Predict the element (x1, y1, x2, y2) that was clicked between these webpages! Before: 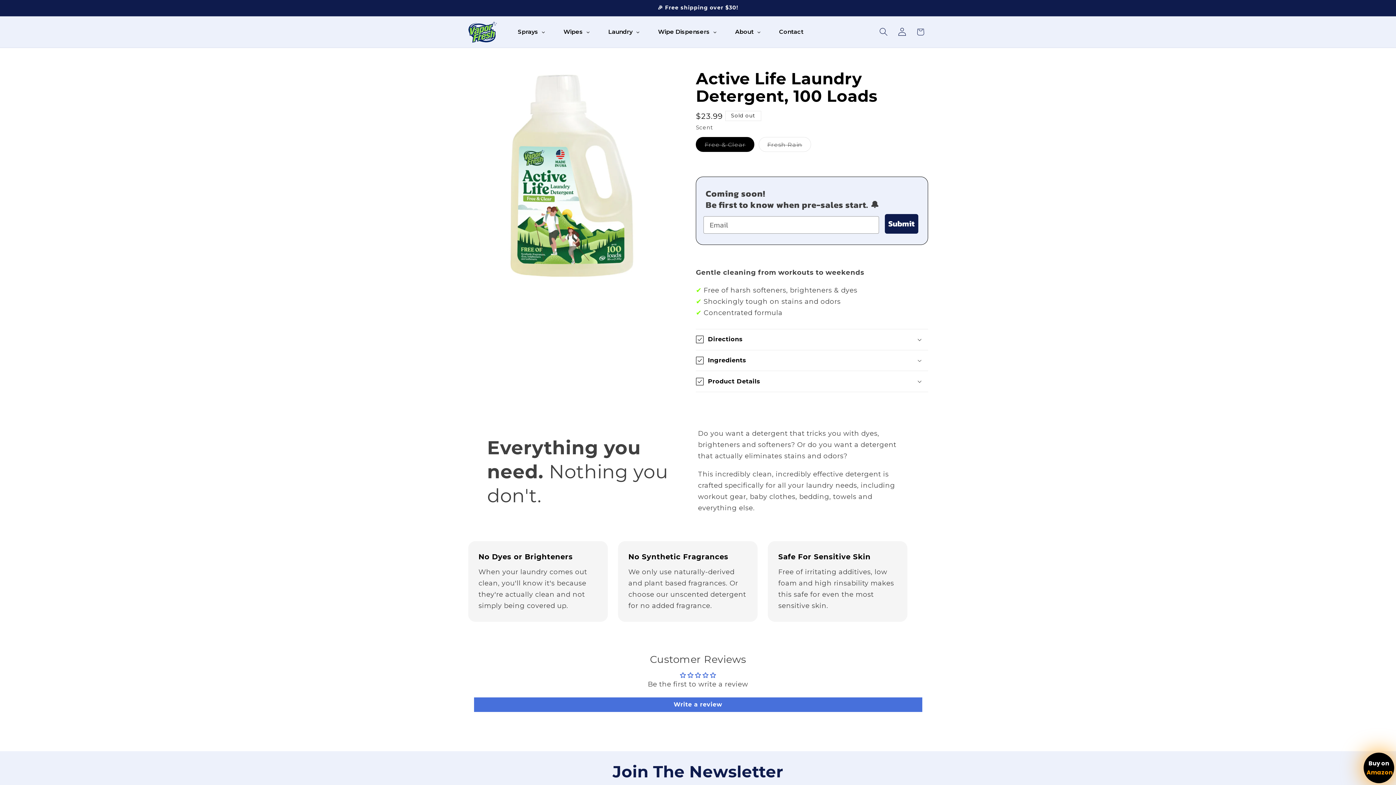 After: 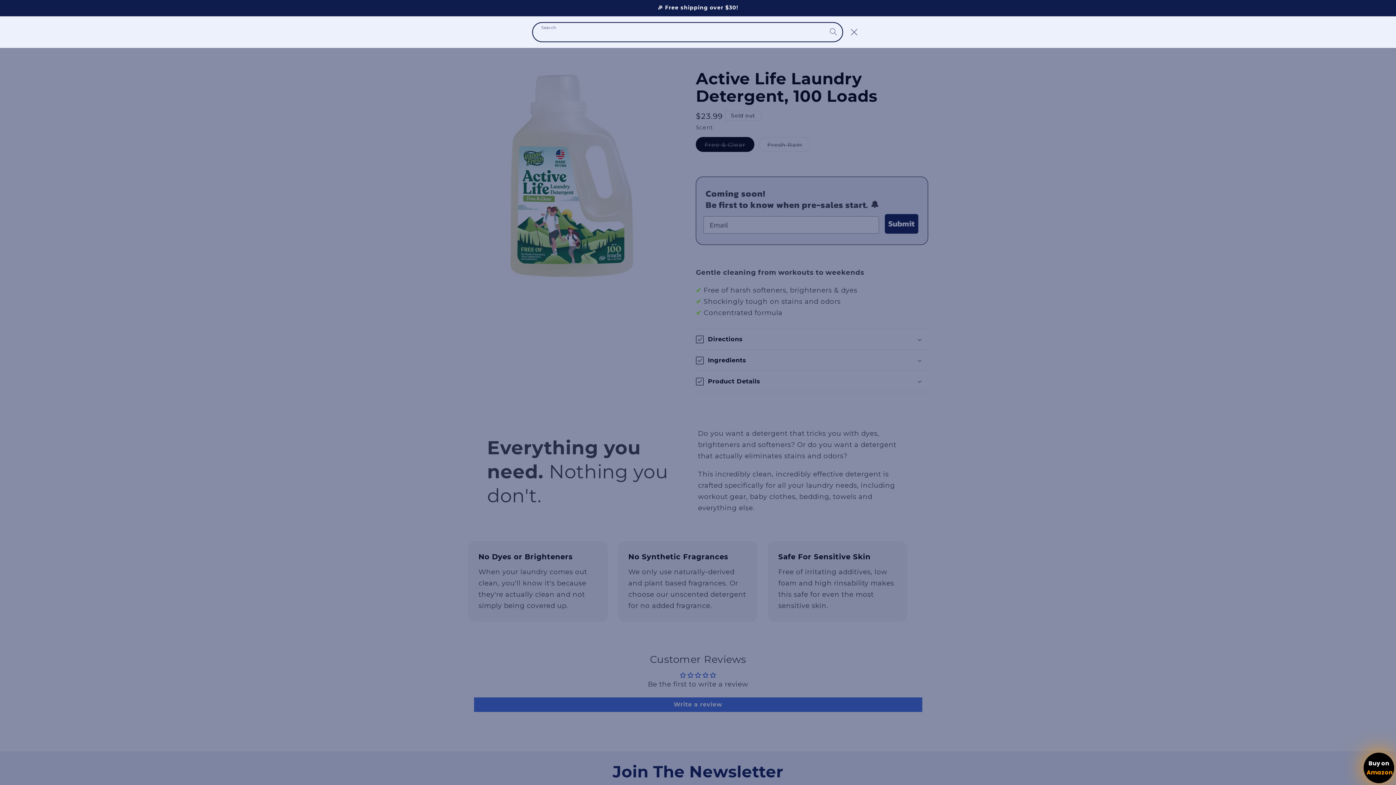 Action: bbox: (874, 22, 893, 41) label: Search